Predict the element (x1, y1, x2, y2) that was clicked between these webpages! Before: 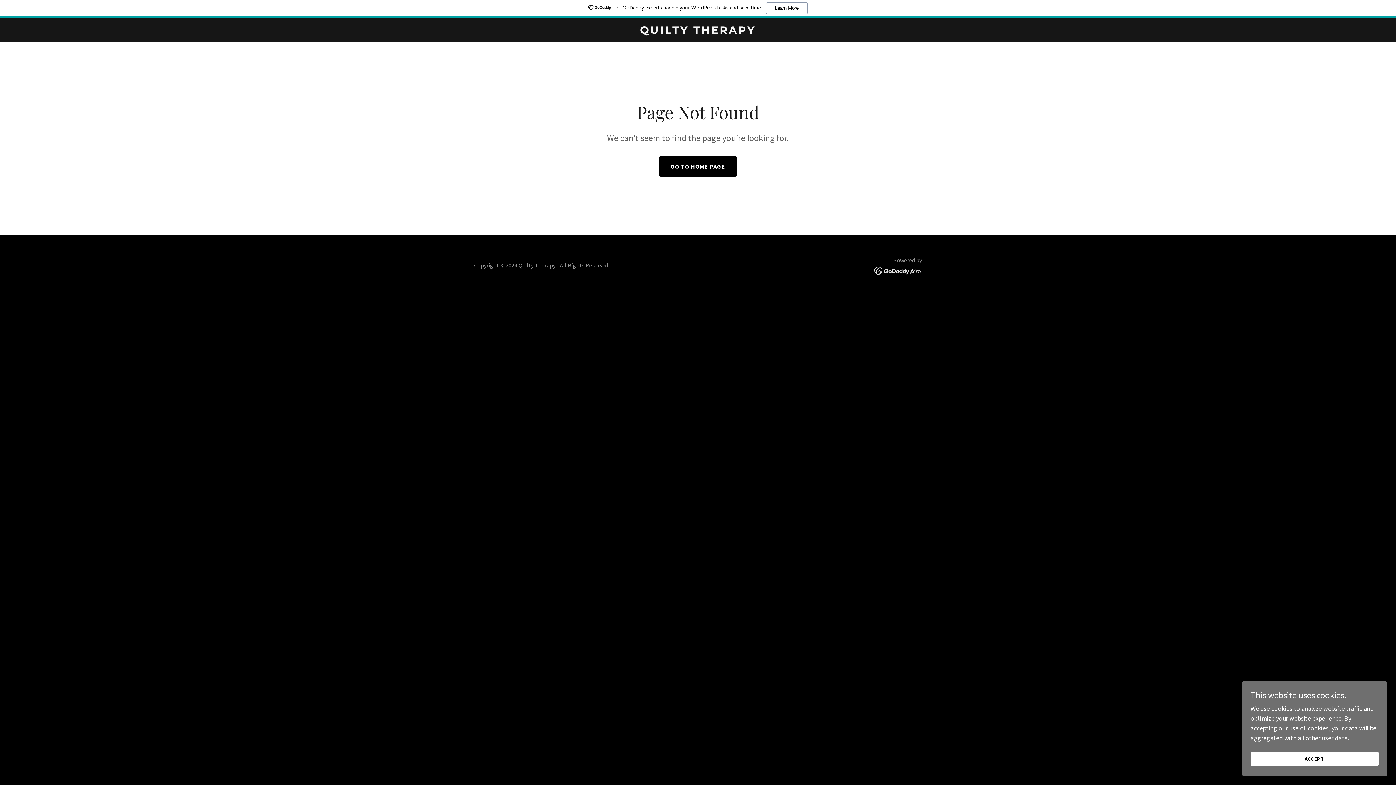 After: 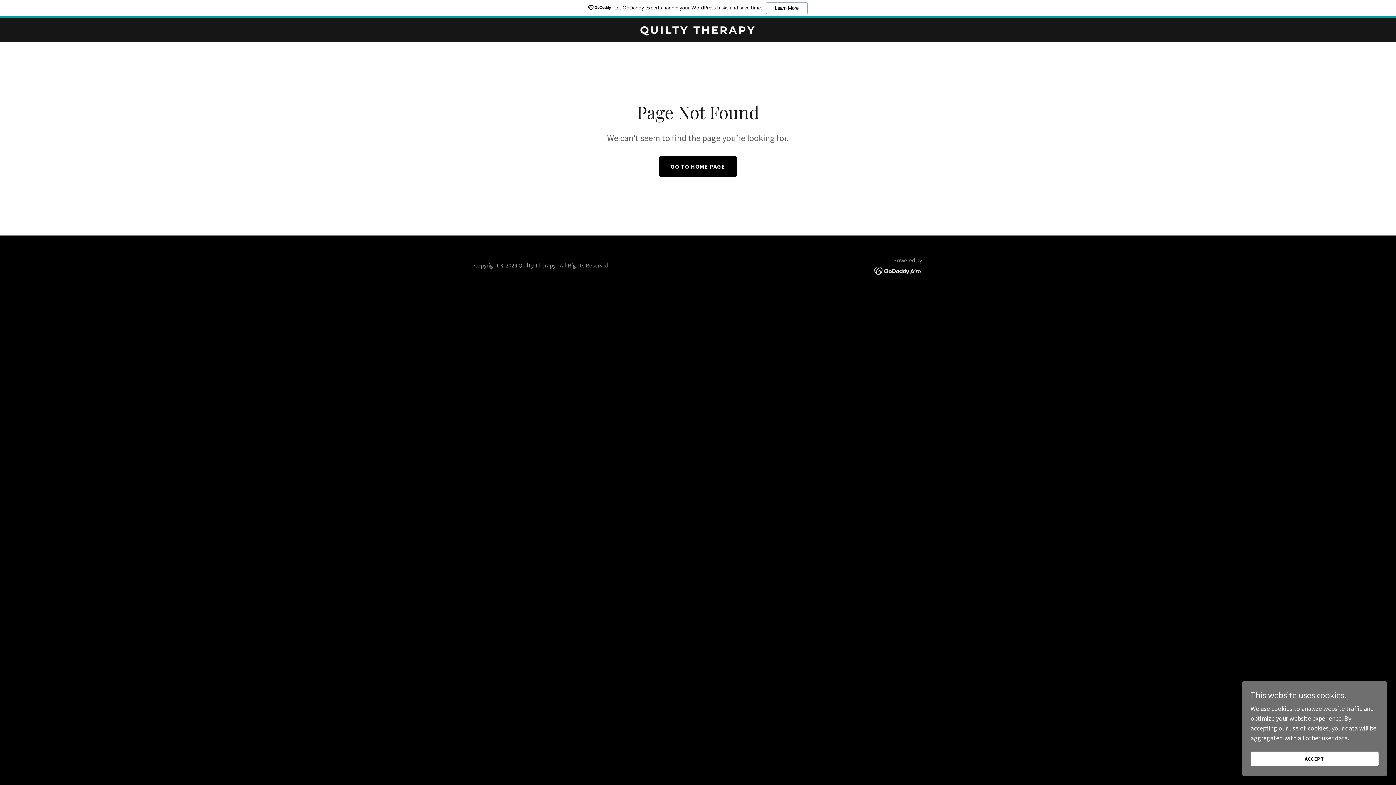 Action: bbox: (874, 266, 922, 274)